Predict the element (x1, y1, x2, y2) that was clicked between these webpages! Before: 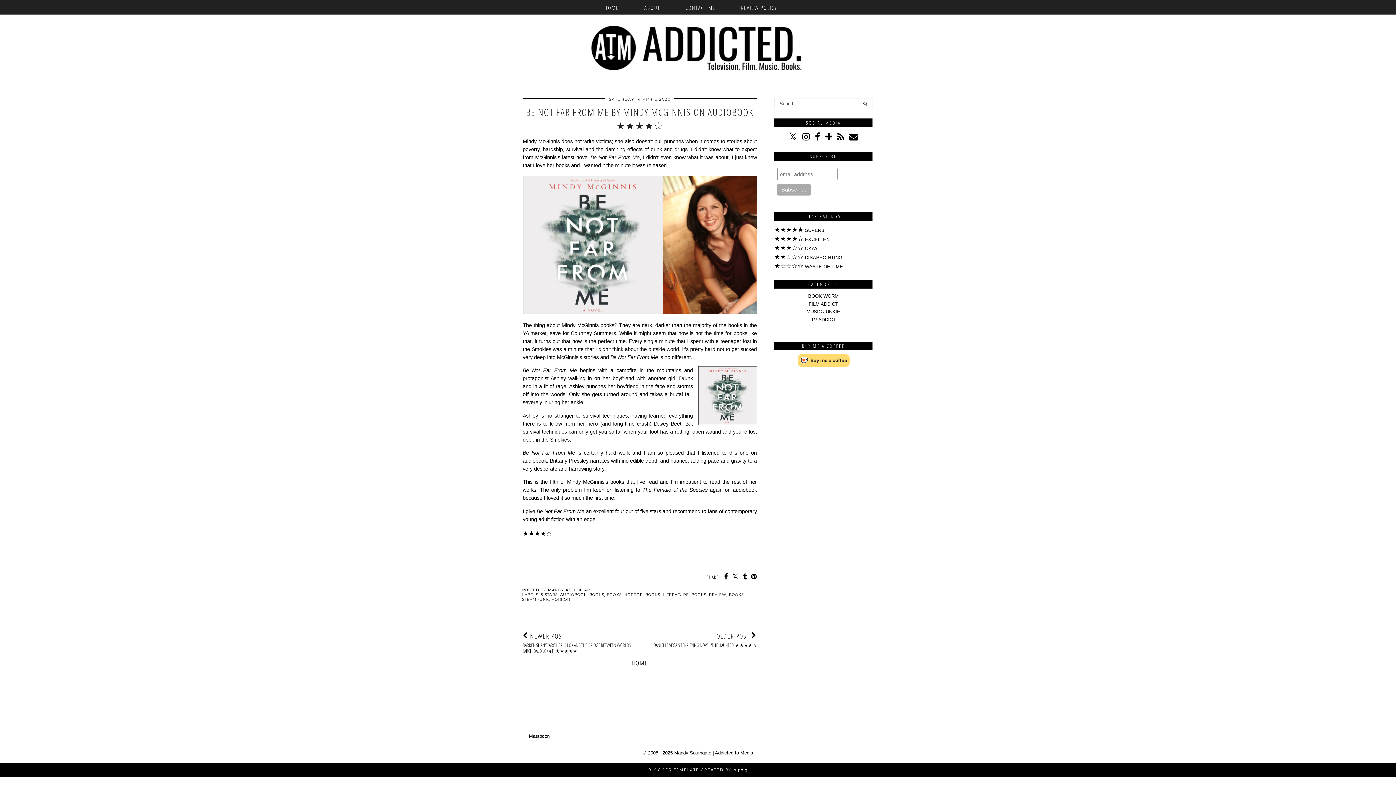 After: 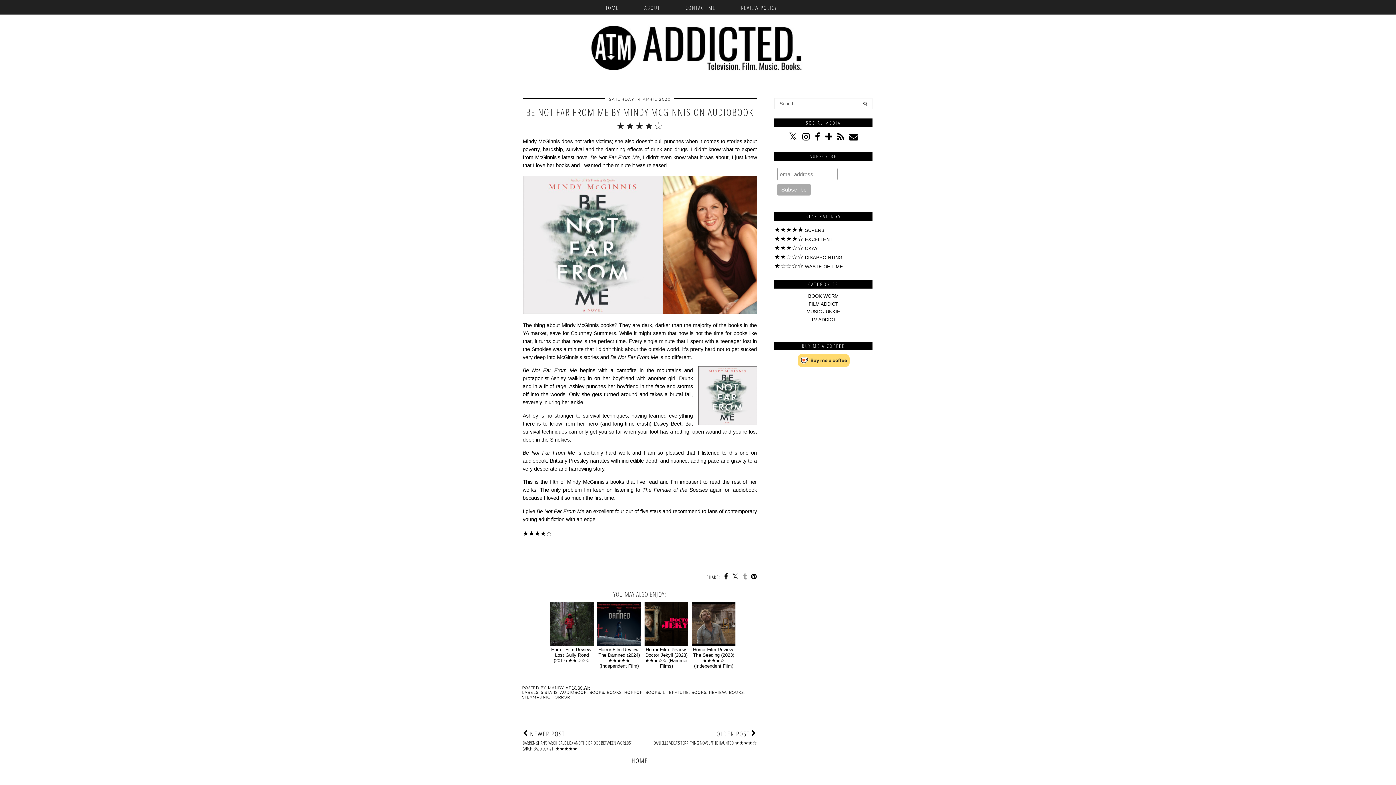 Action: bbox: (740, 573, 747, 580)